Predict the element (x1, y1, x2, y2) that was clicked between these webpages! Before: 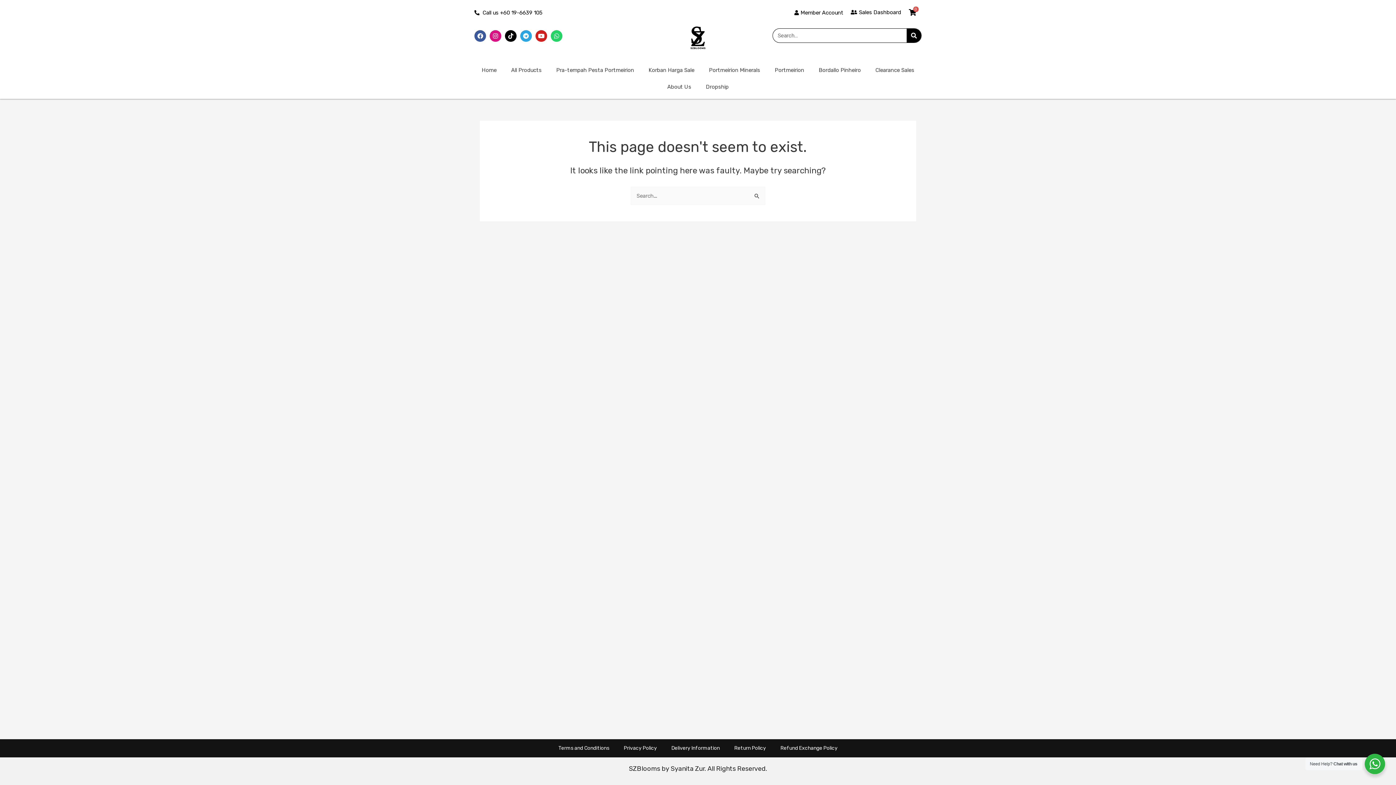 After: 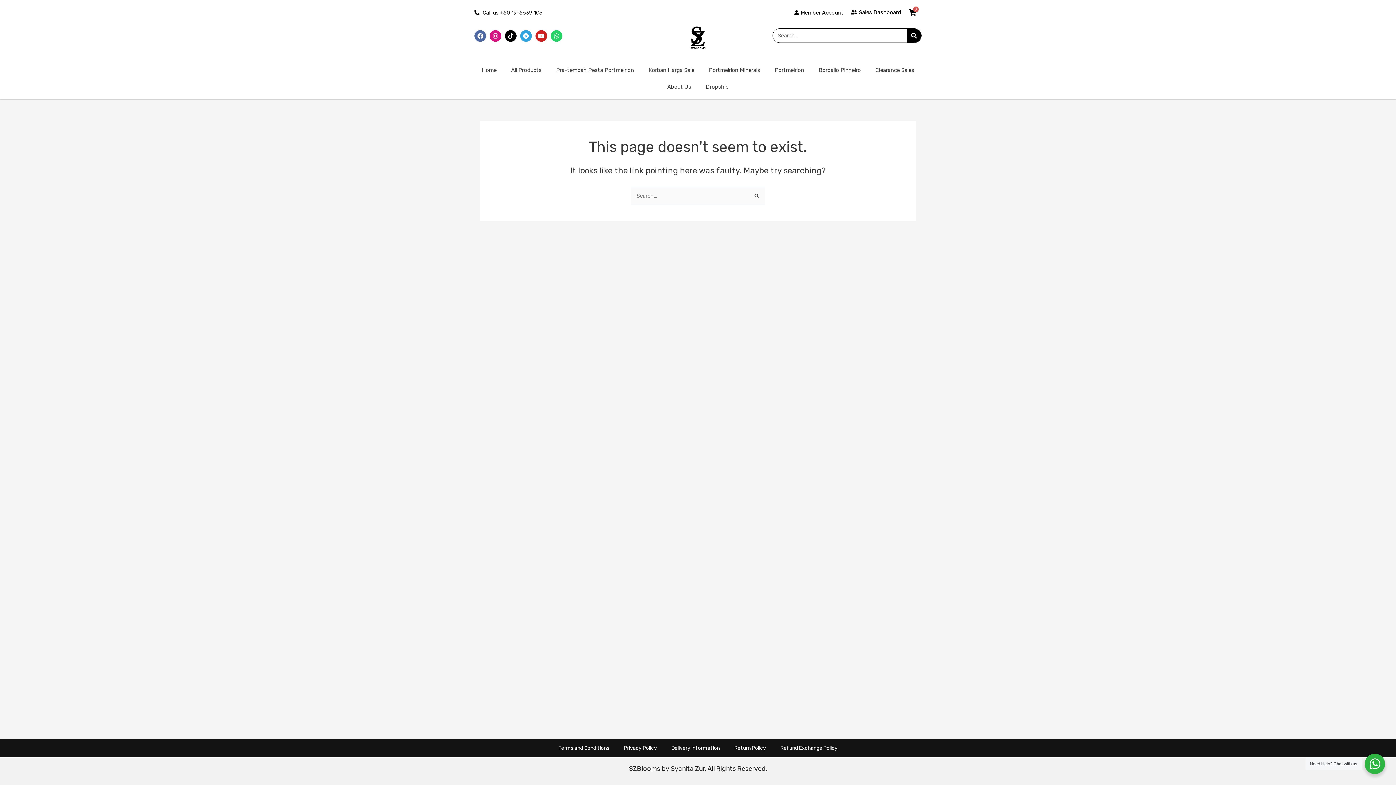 Action: label: Facebook bbox: (474, 30, 486, 41)